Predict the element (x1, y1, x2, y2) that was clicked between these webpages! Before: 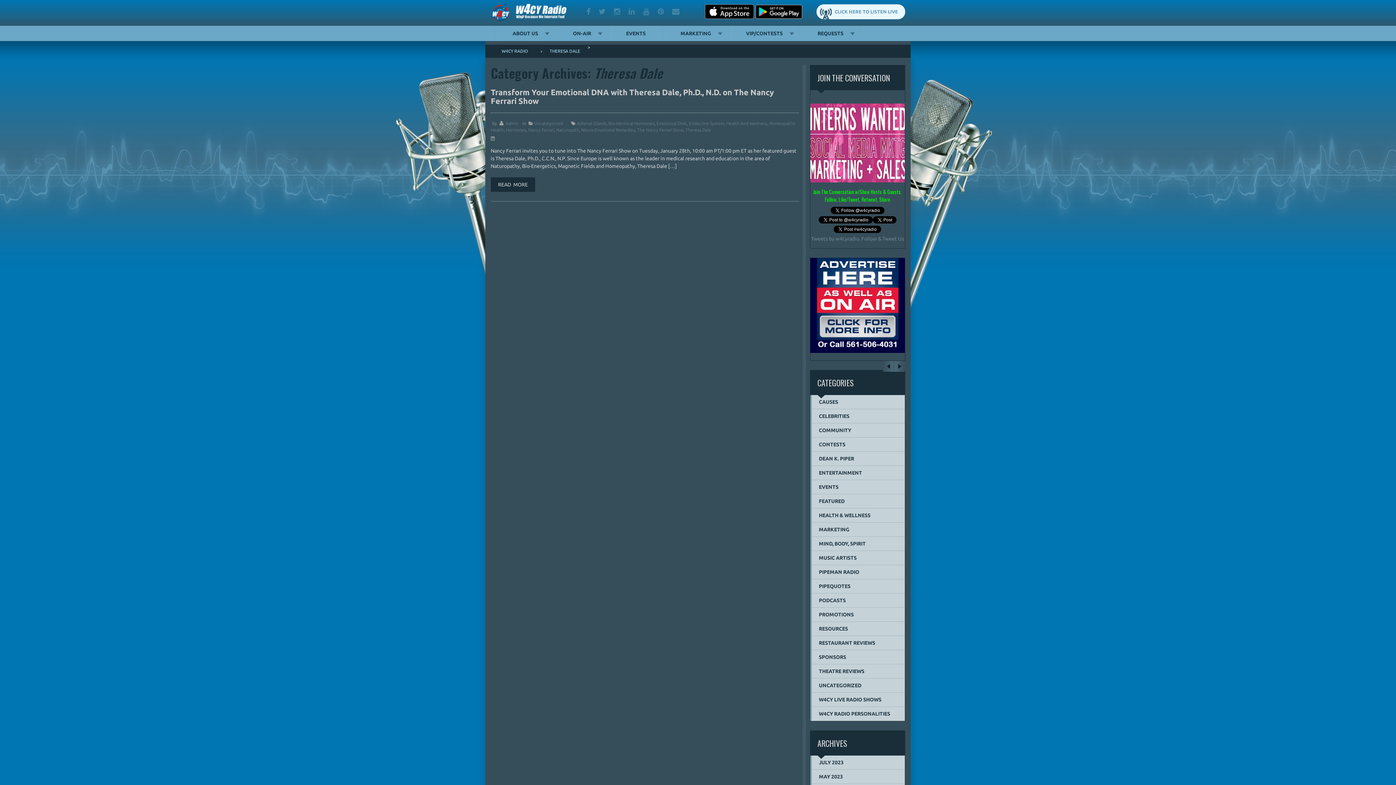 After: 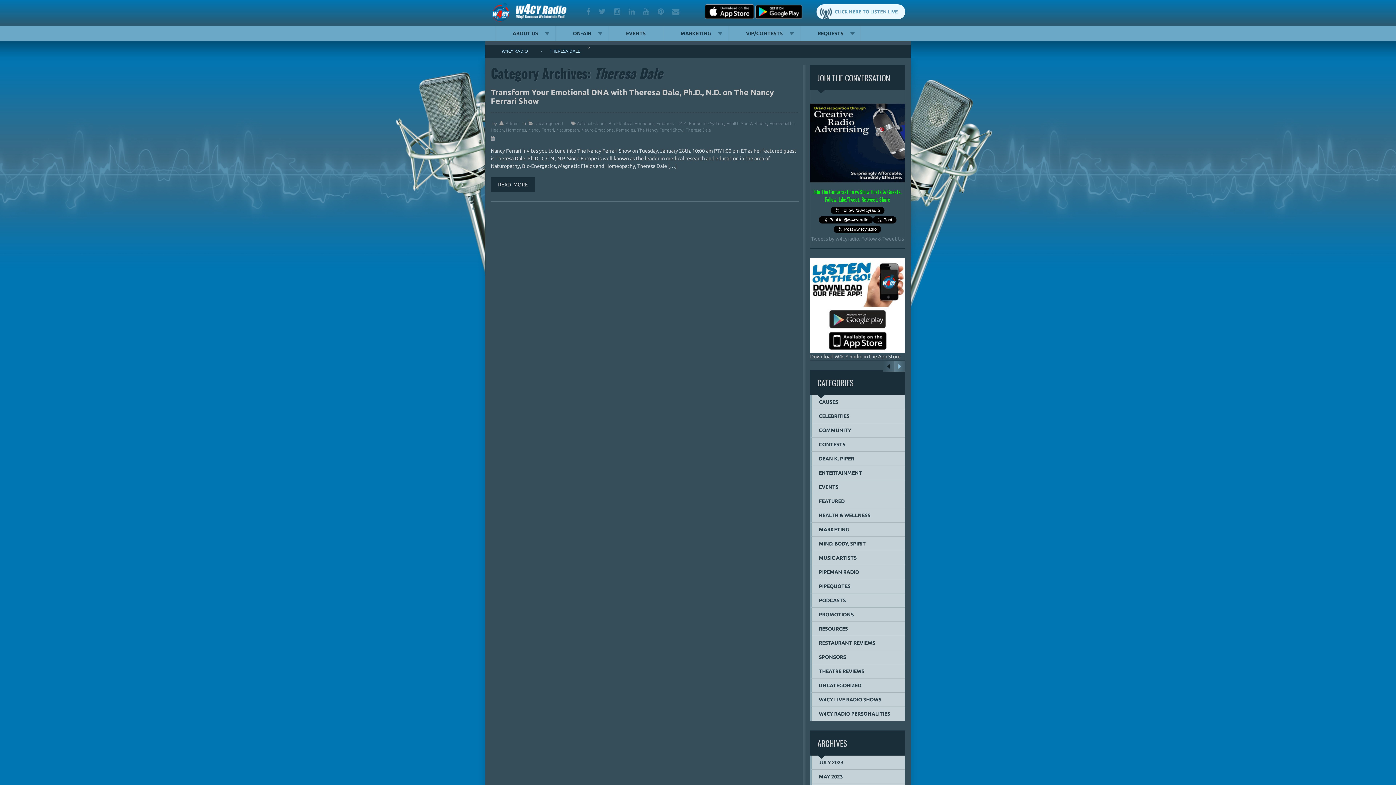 Action: label: . bbox: (894, 360, 905, 371)